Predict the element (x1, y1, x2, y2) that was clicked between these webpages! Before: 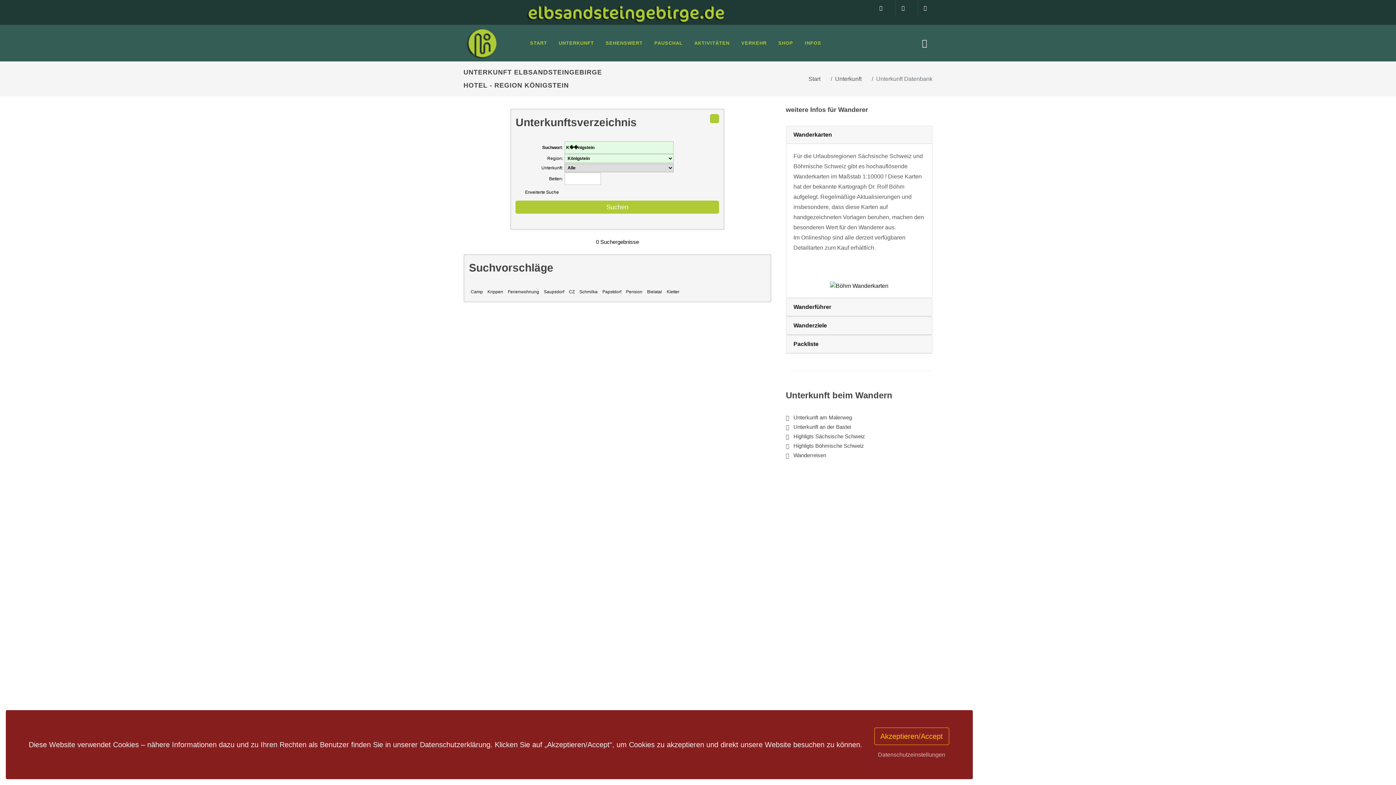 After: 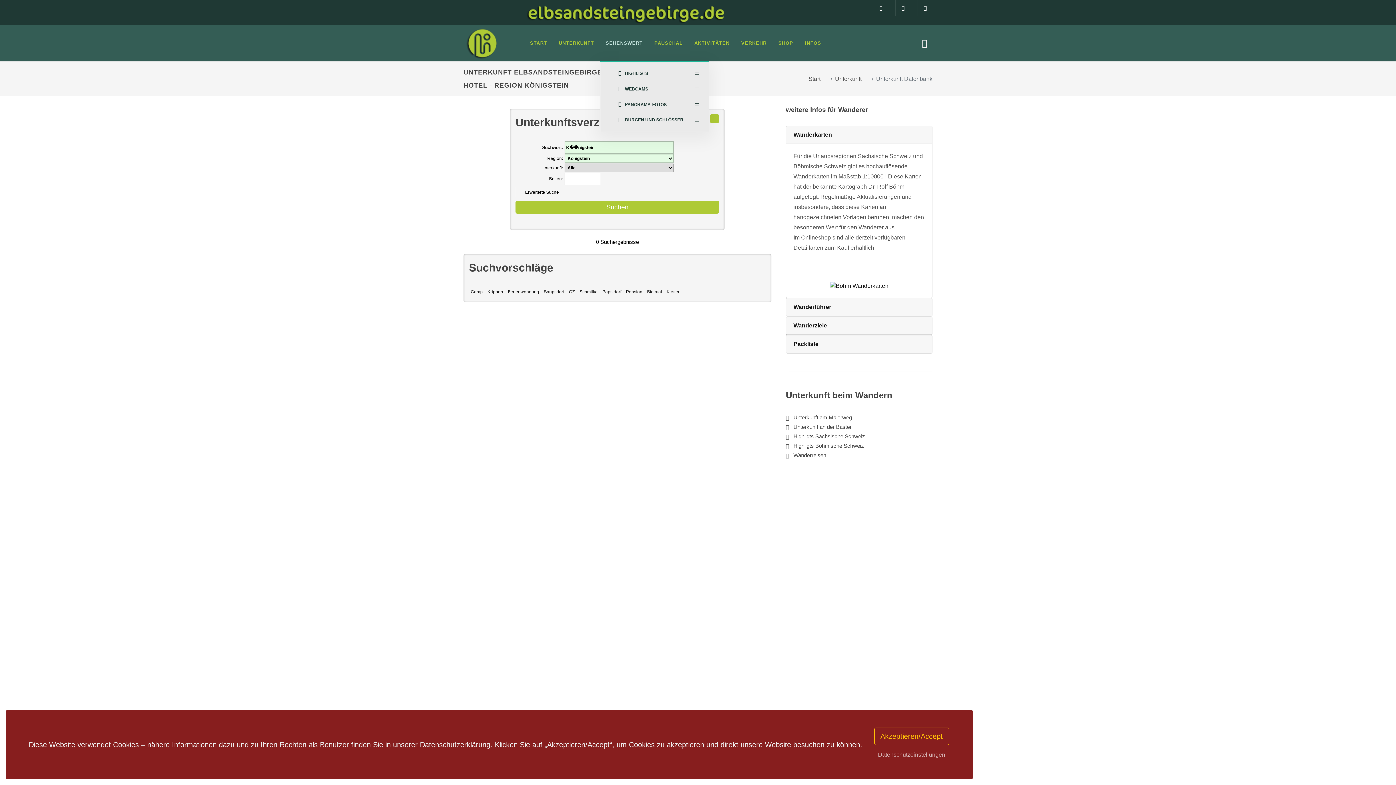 Action: bbox: (600, 25, 648, 61) label: SEHENSWERT